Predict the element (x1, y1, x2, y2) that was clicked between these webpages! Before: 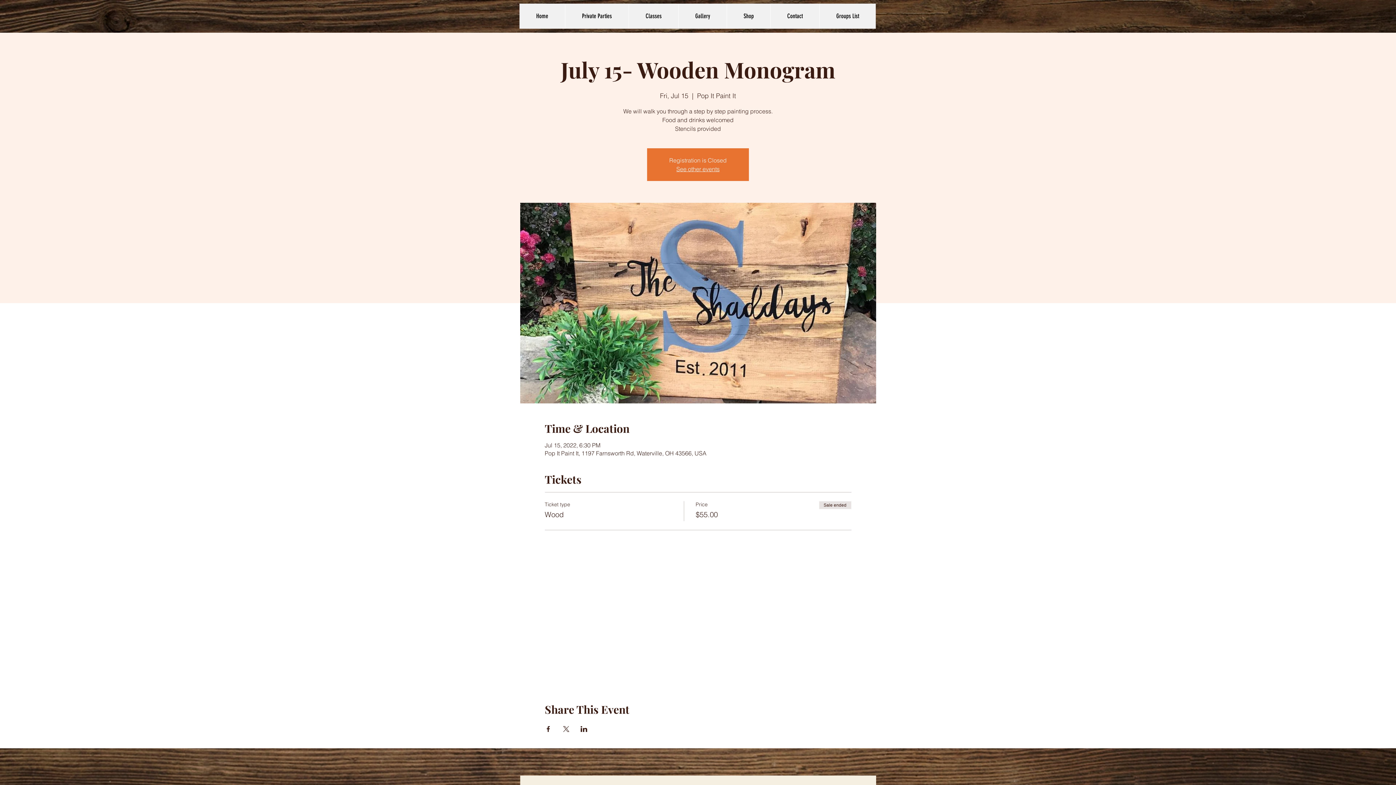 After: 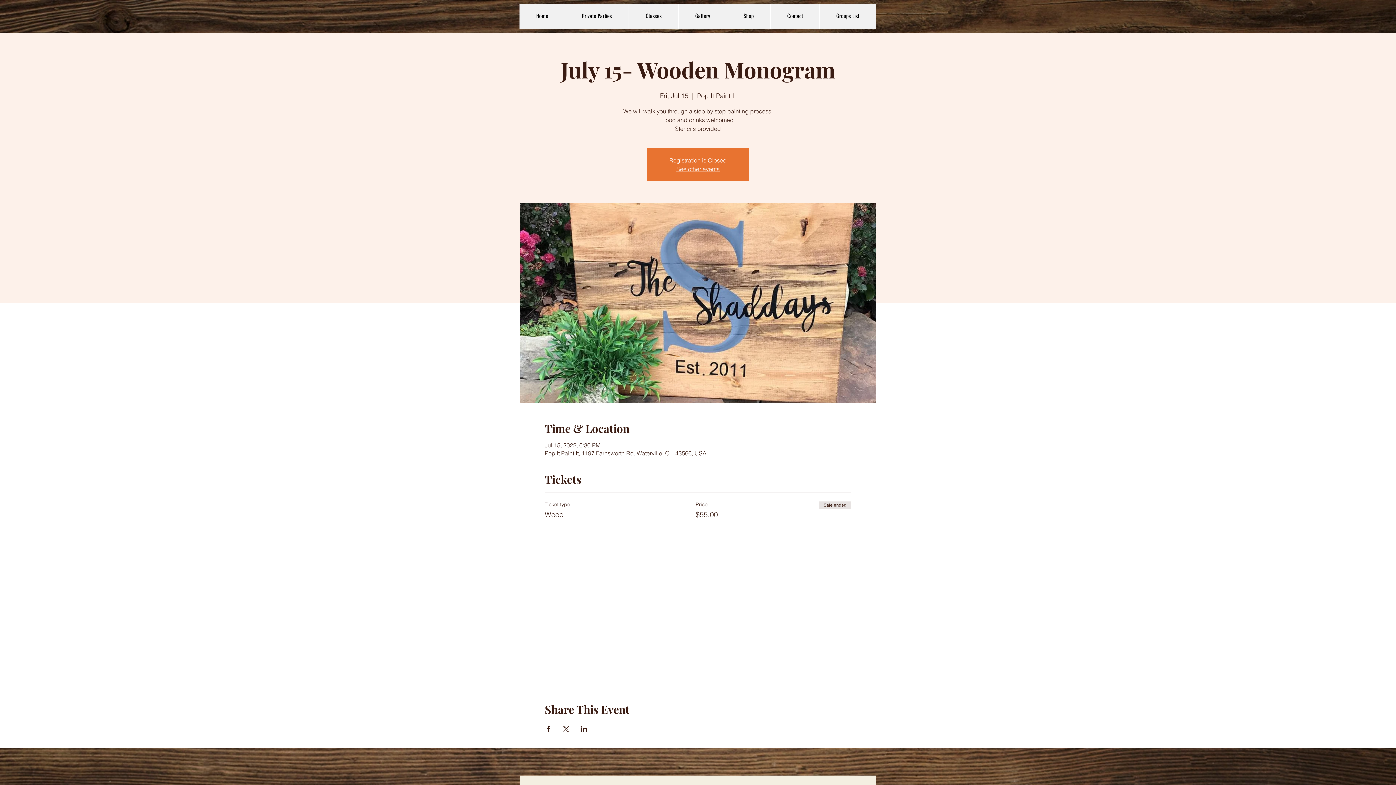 Action: bbox: (544, 726, 551, 732) label: Share event on Facebook